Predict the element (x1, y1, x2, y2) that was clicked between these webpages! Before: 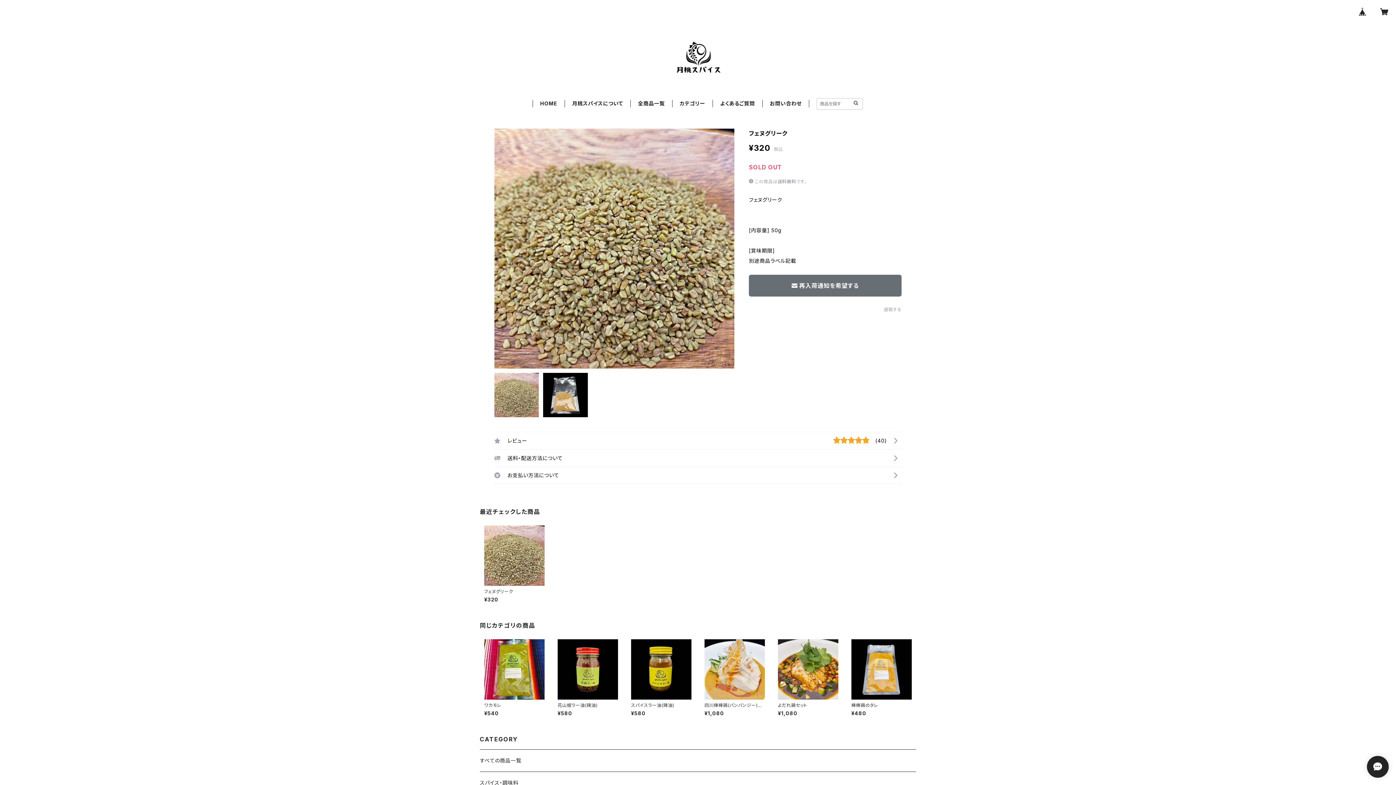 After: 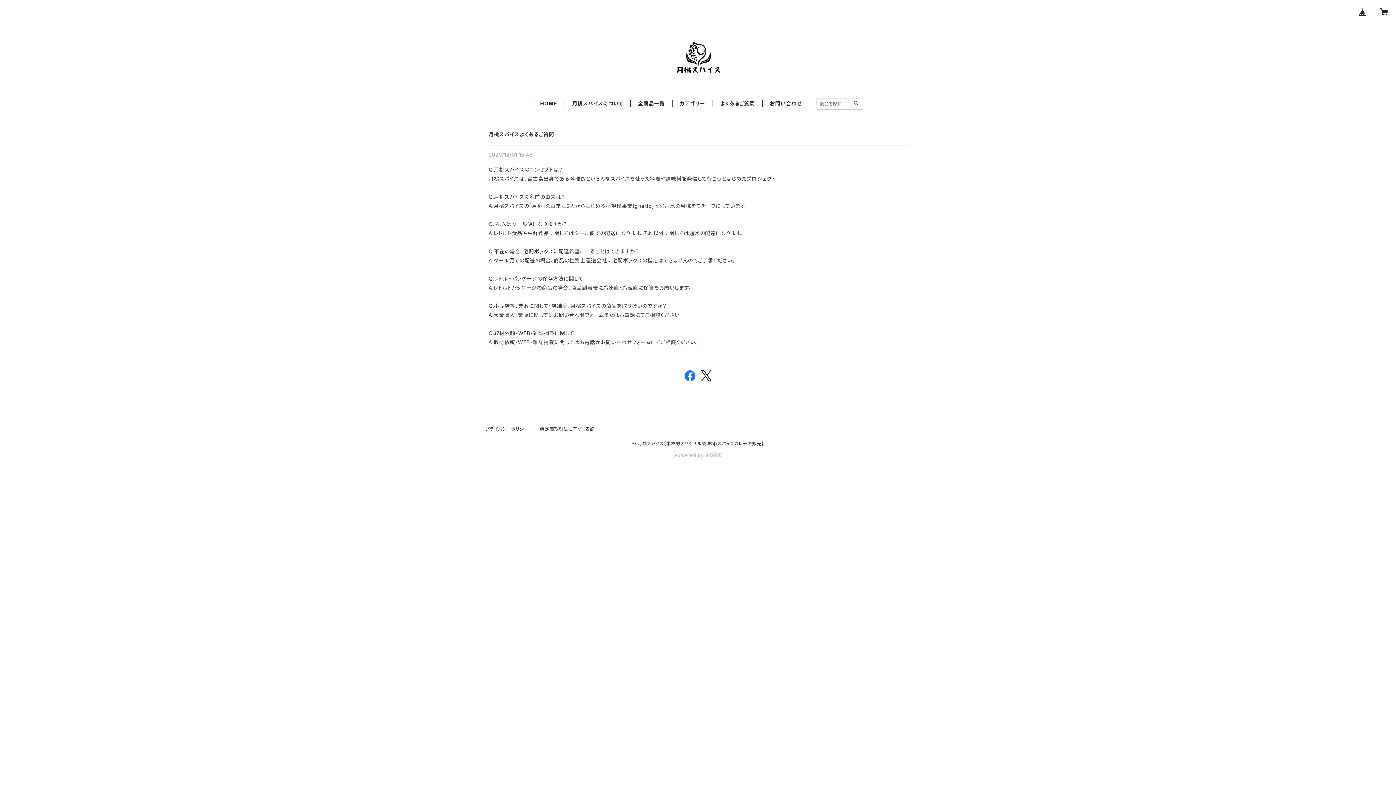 Action: bbox: (720, 100, 755, 106) label: よくあるご質問